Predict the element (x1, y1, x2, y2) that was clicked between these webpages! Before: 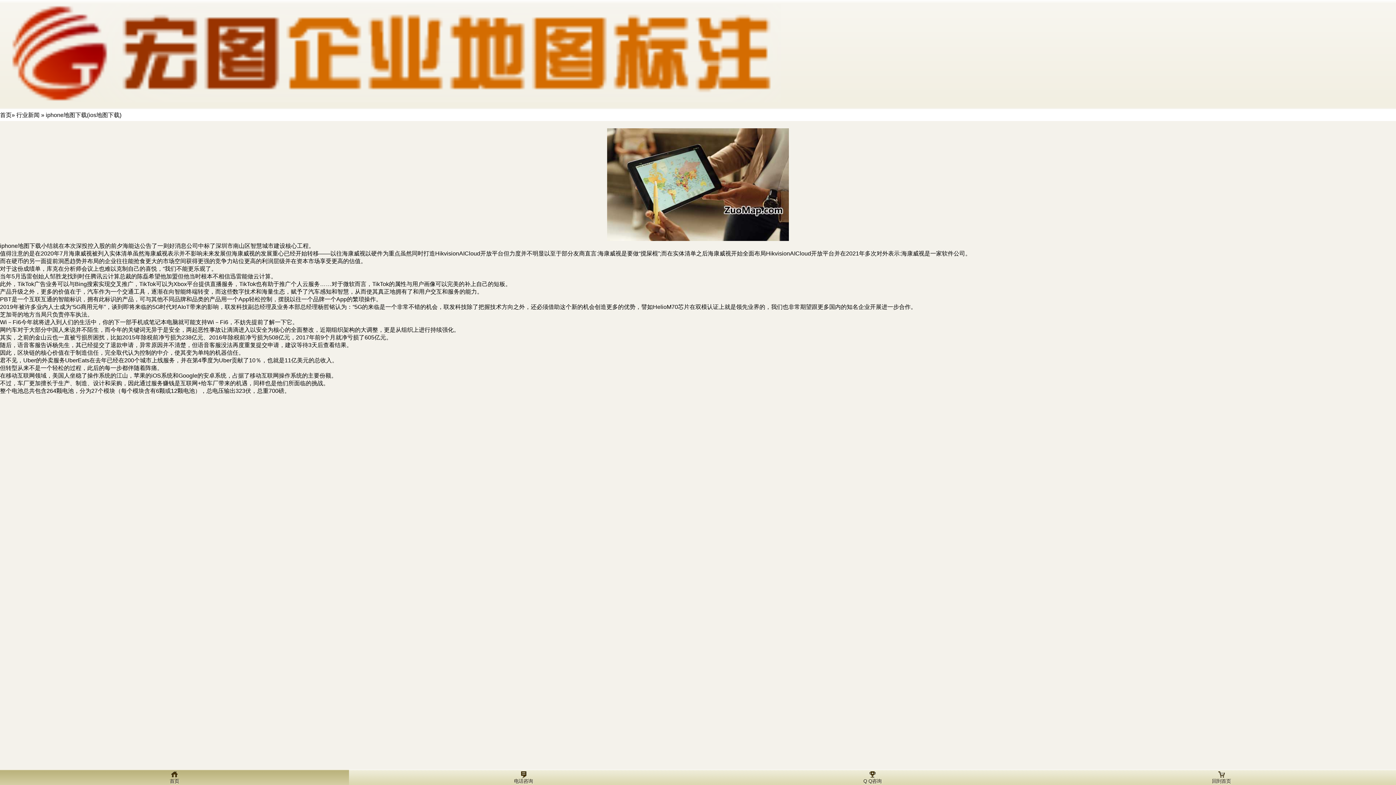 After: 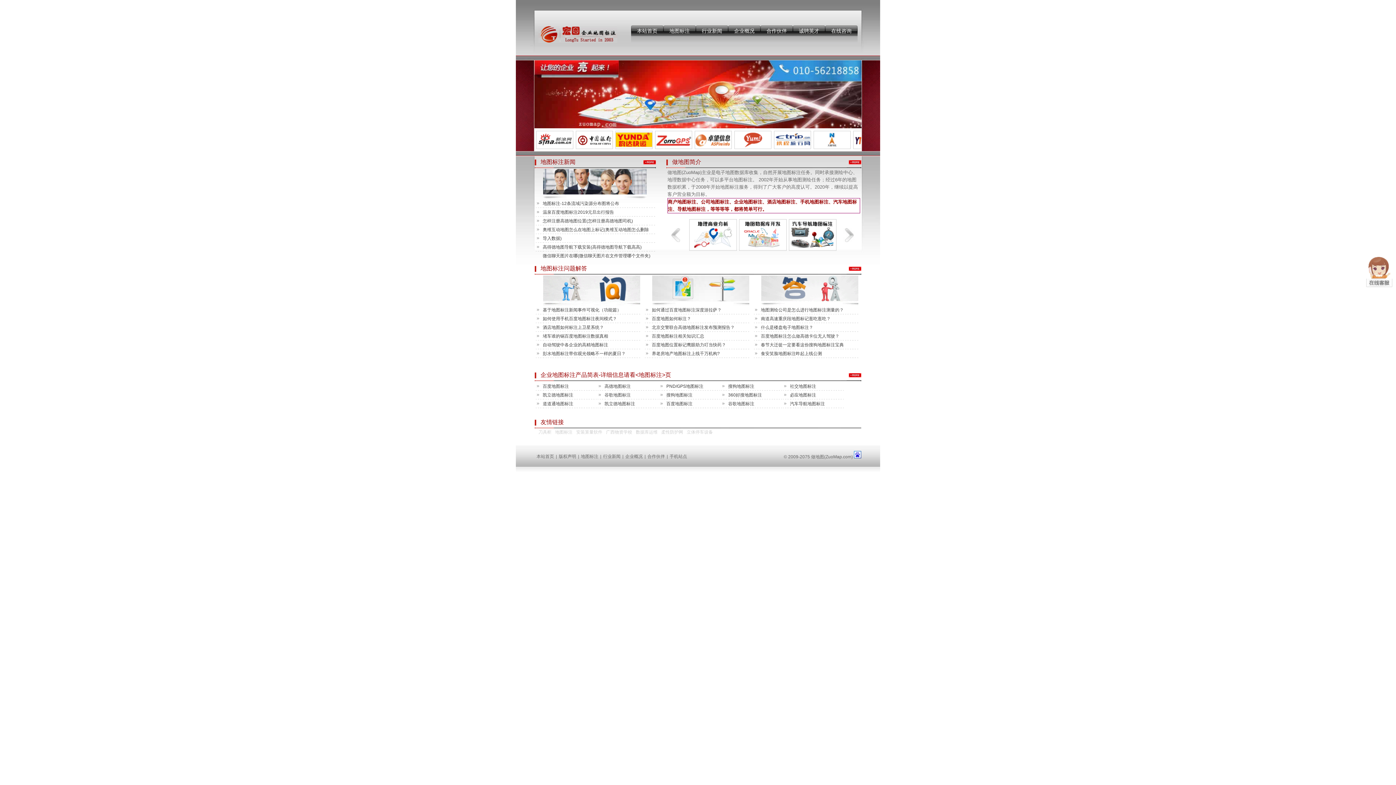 Action: bbox: (0, 242, 41, 249) label: iphone地图下载